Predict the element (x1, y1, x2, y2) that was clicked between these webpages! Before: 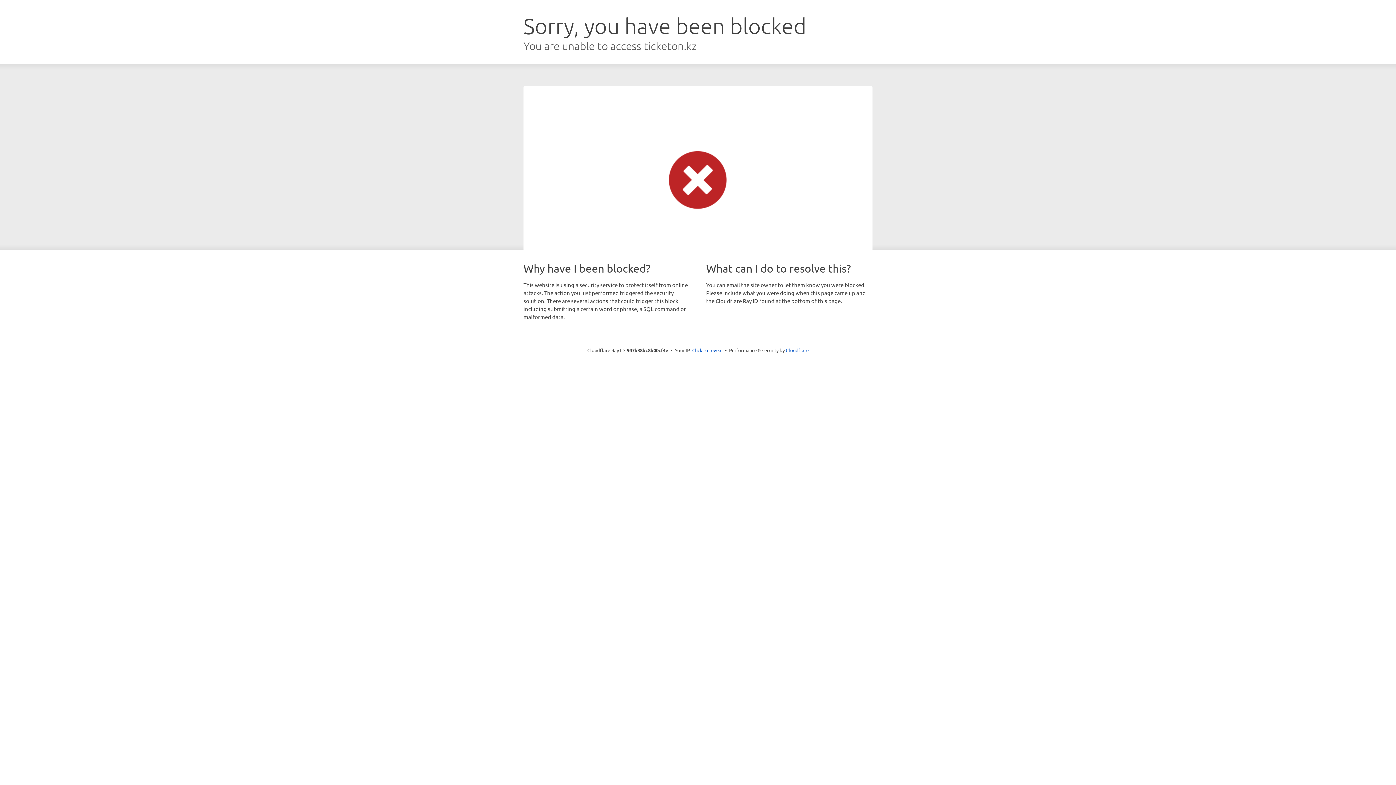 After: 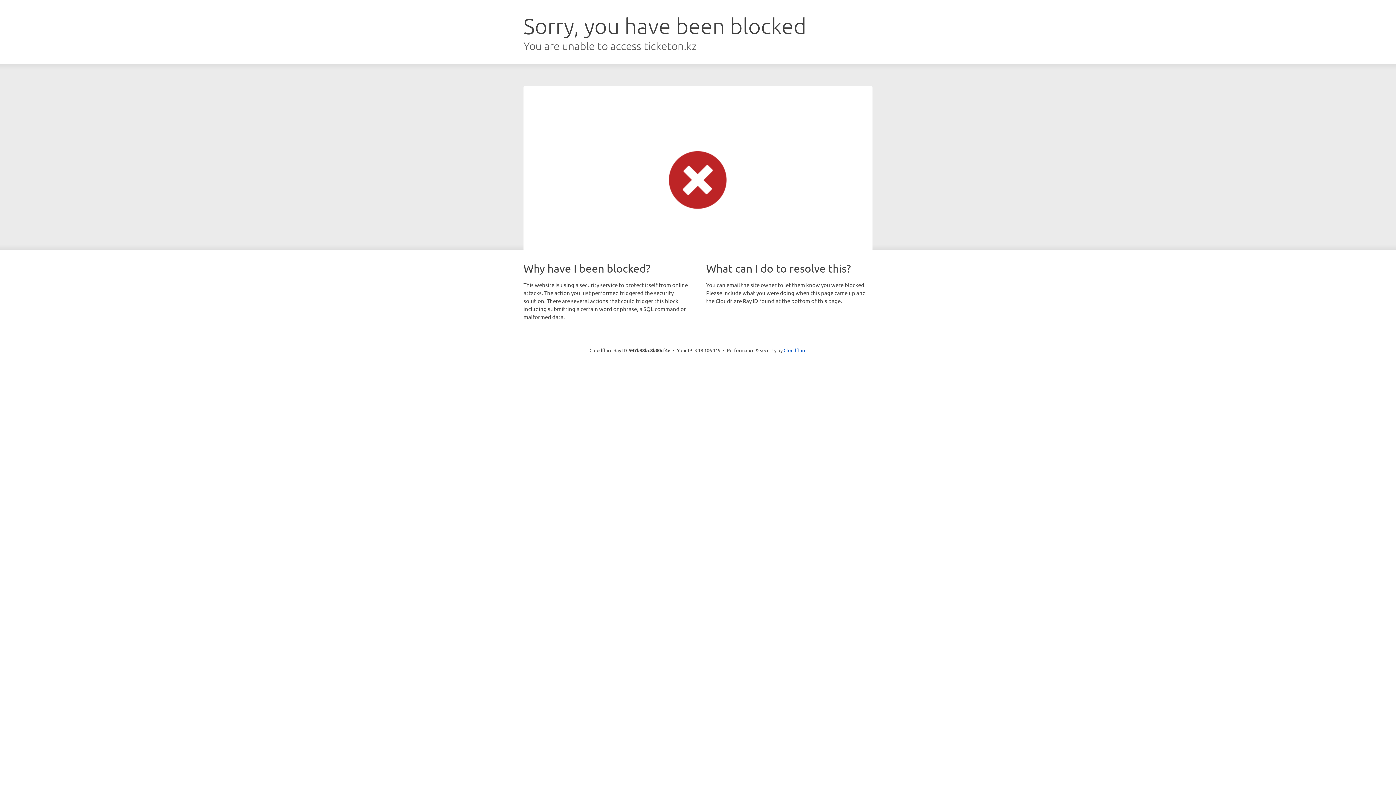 Action: bbox: (692, 346, 722, 353) label: Click to reveal